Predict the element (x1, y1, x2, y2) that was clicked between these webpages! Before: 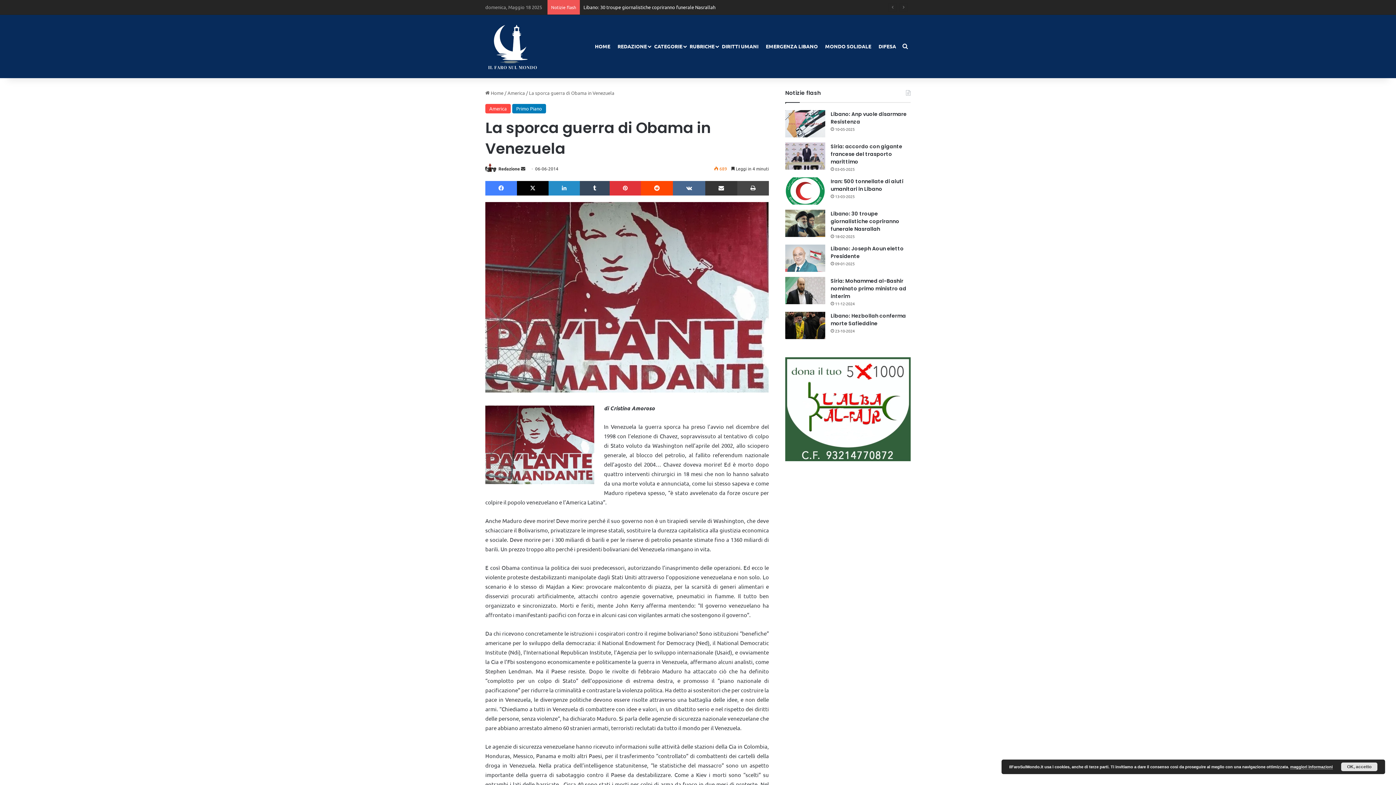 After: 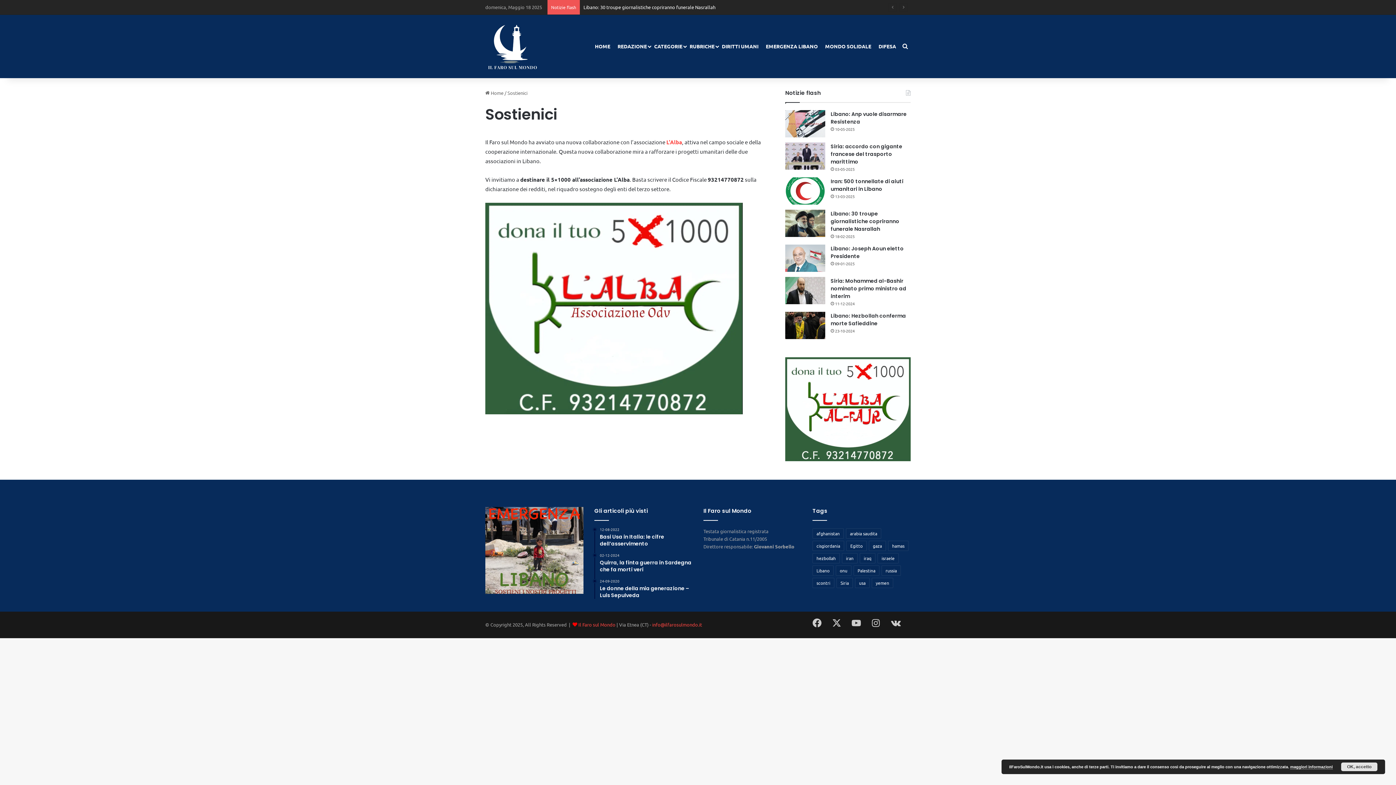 Action: bbox: (785, 357, 910, 461)